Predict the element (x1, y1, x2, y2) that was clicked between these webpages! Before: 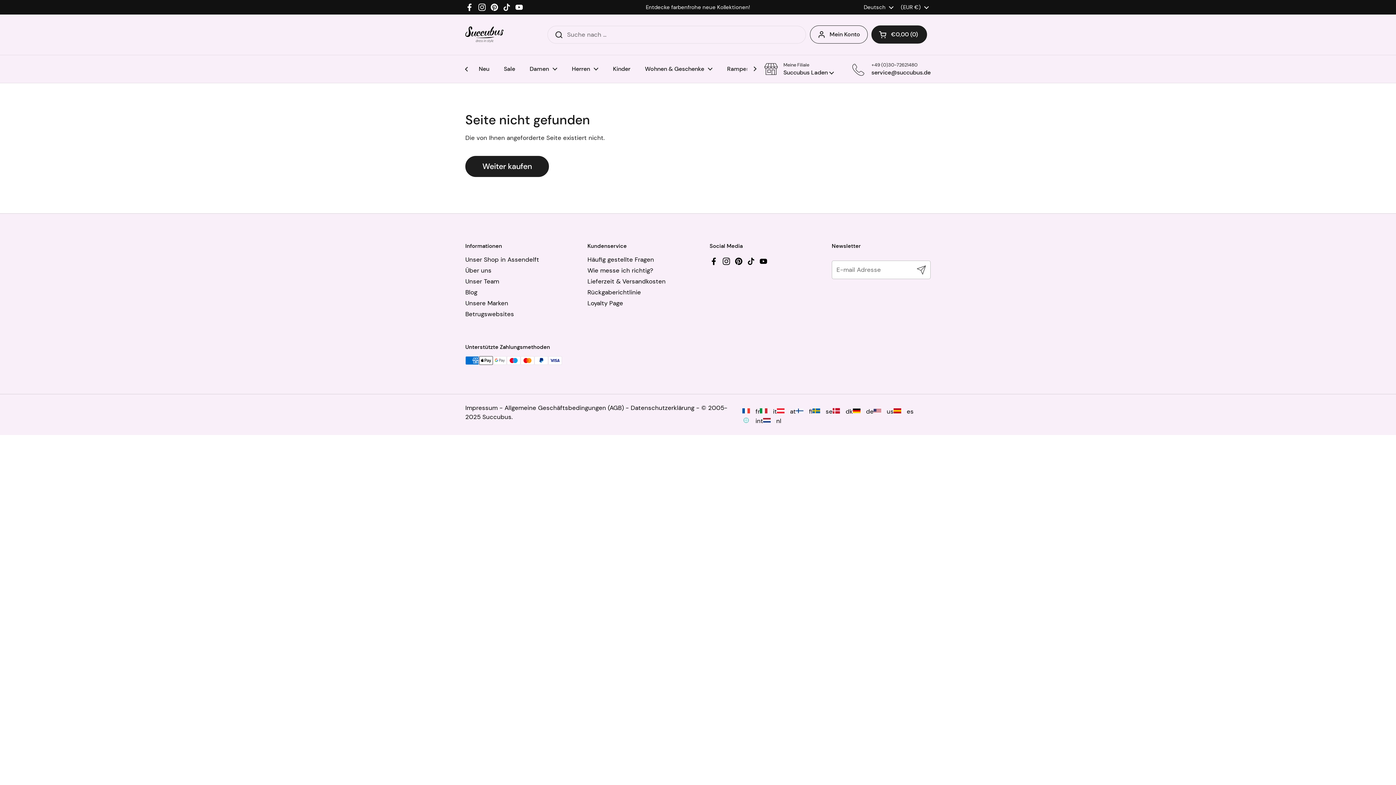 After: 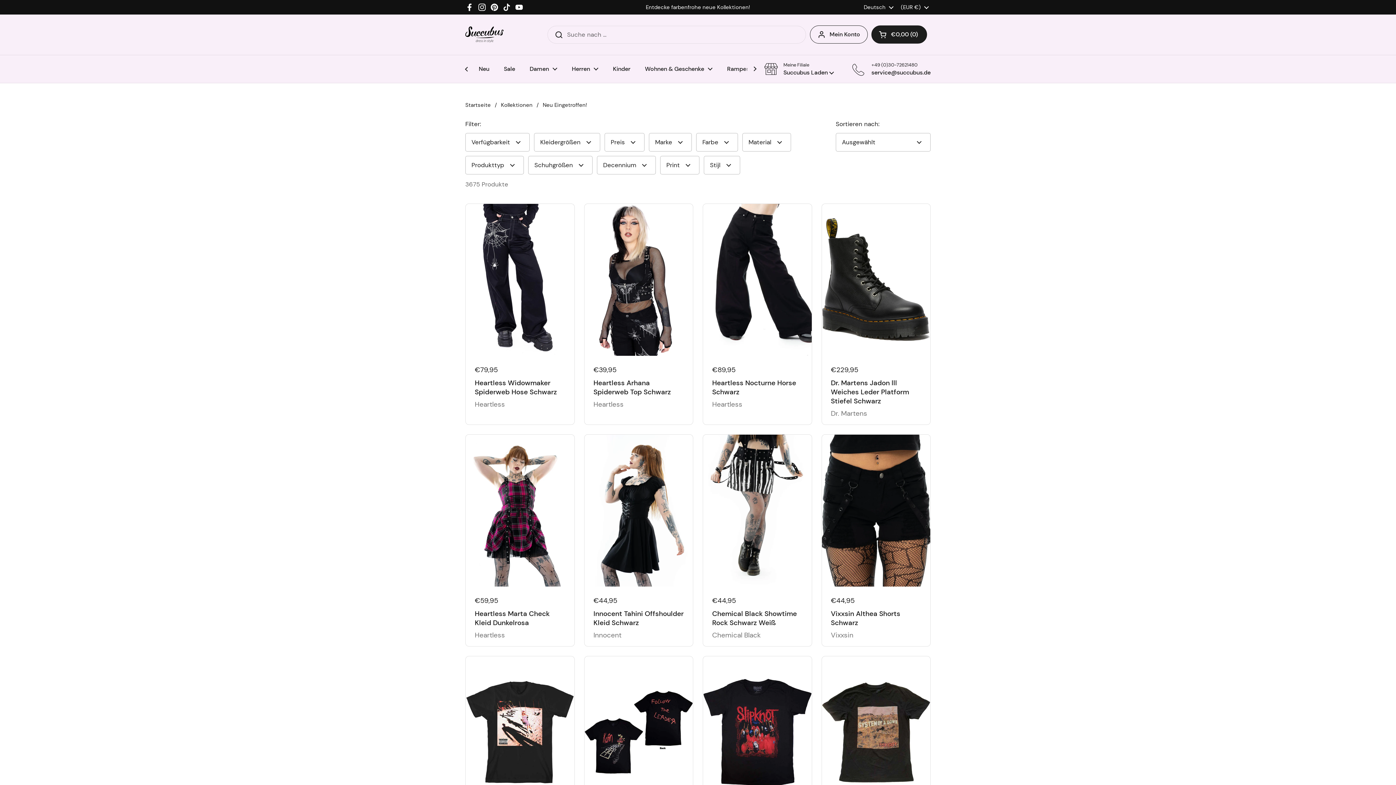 Action: label: Neu bbox: (471, 60, 496, 77)